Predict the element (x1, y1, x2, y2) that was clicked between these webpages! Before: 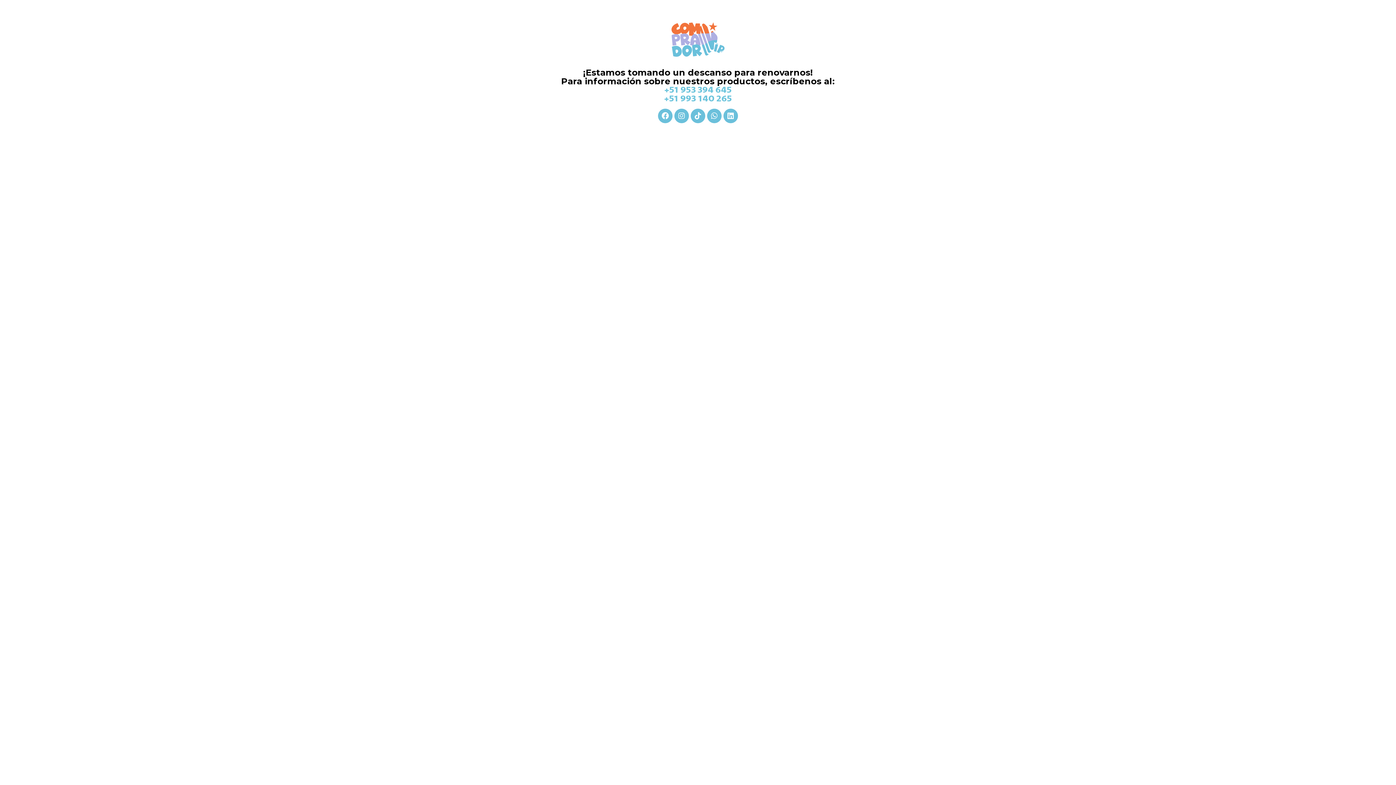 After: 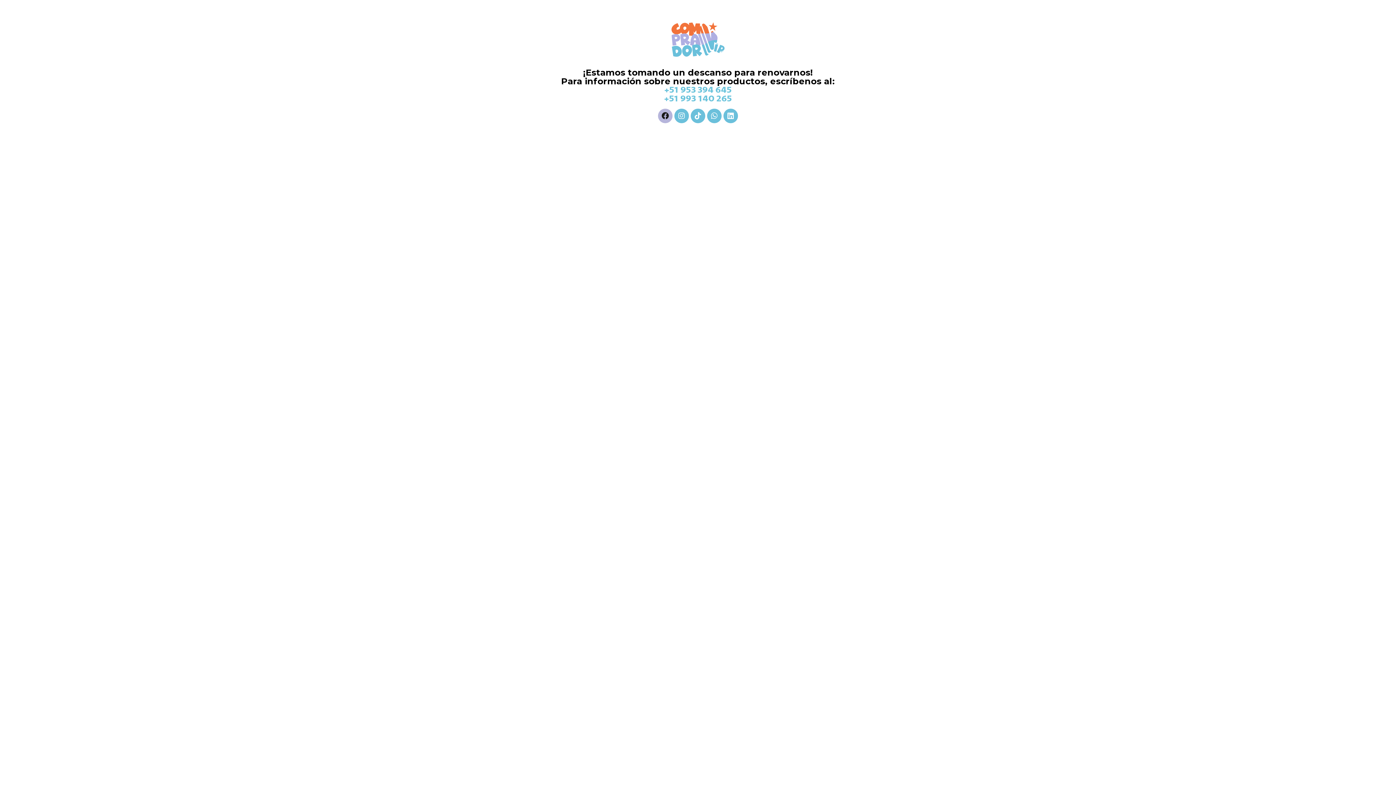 Action: bbox: (658, 108, 672, 123) label: Facebook